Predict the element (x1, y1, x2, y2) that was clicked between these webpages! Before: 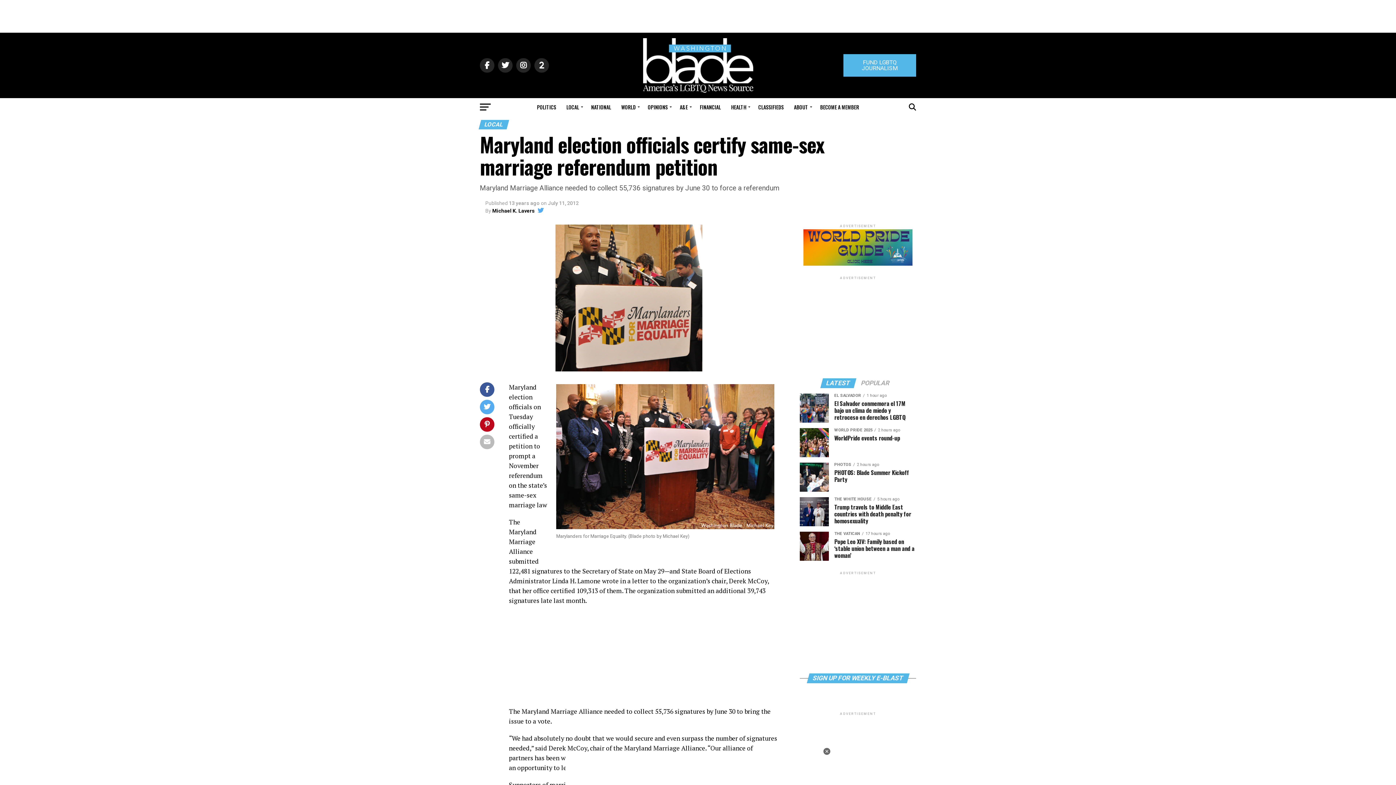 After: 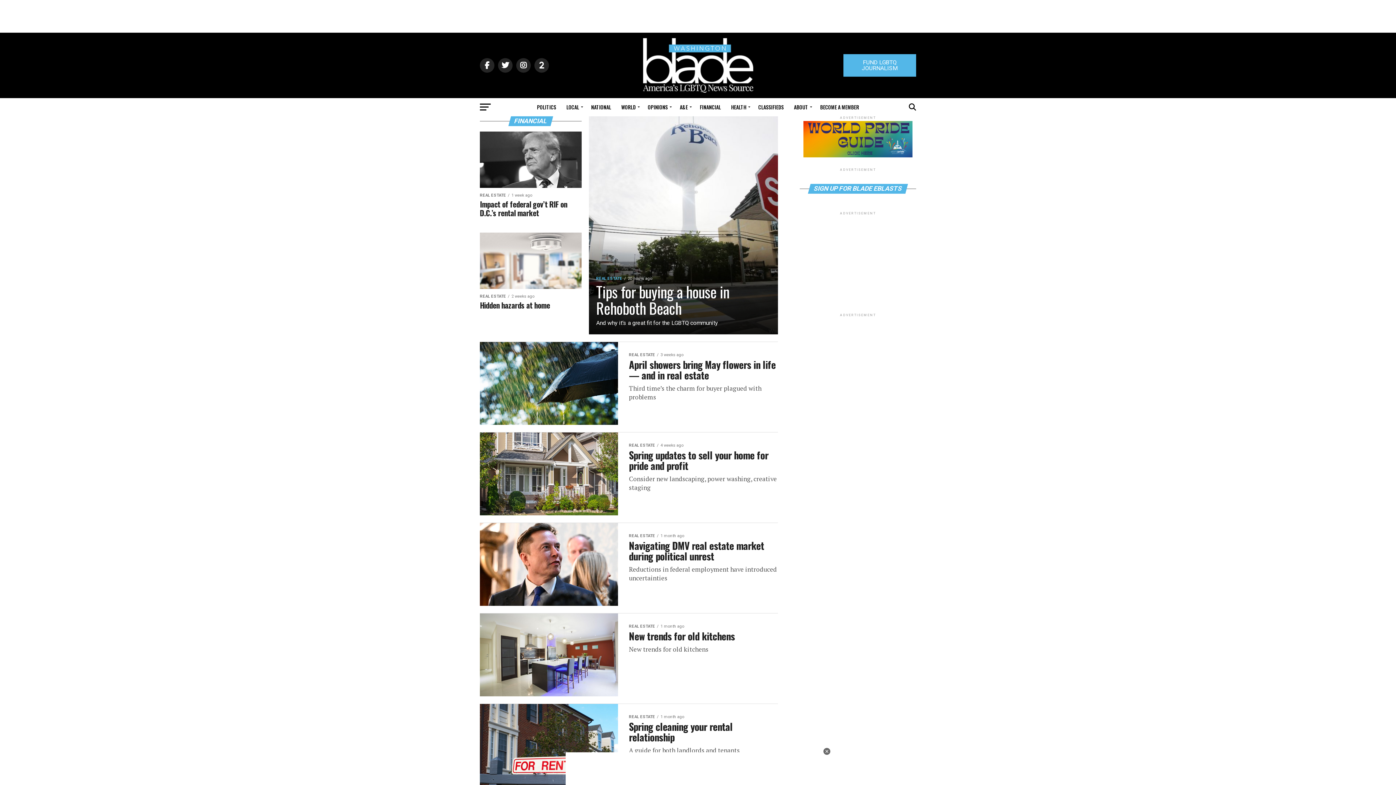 Action: label: FINANCIAL bbox: (695, 98, 725, 116)